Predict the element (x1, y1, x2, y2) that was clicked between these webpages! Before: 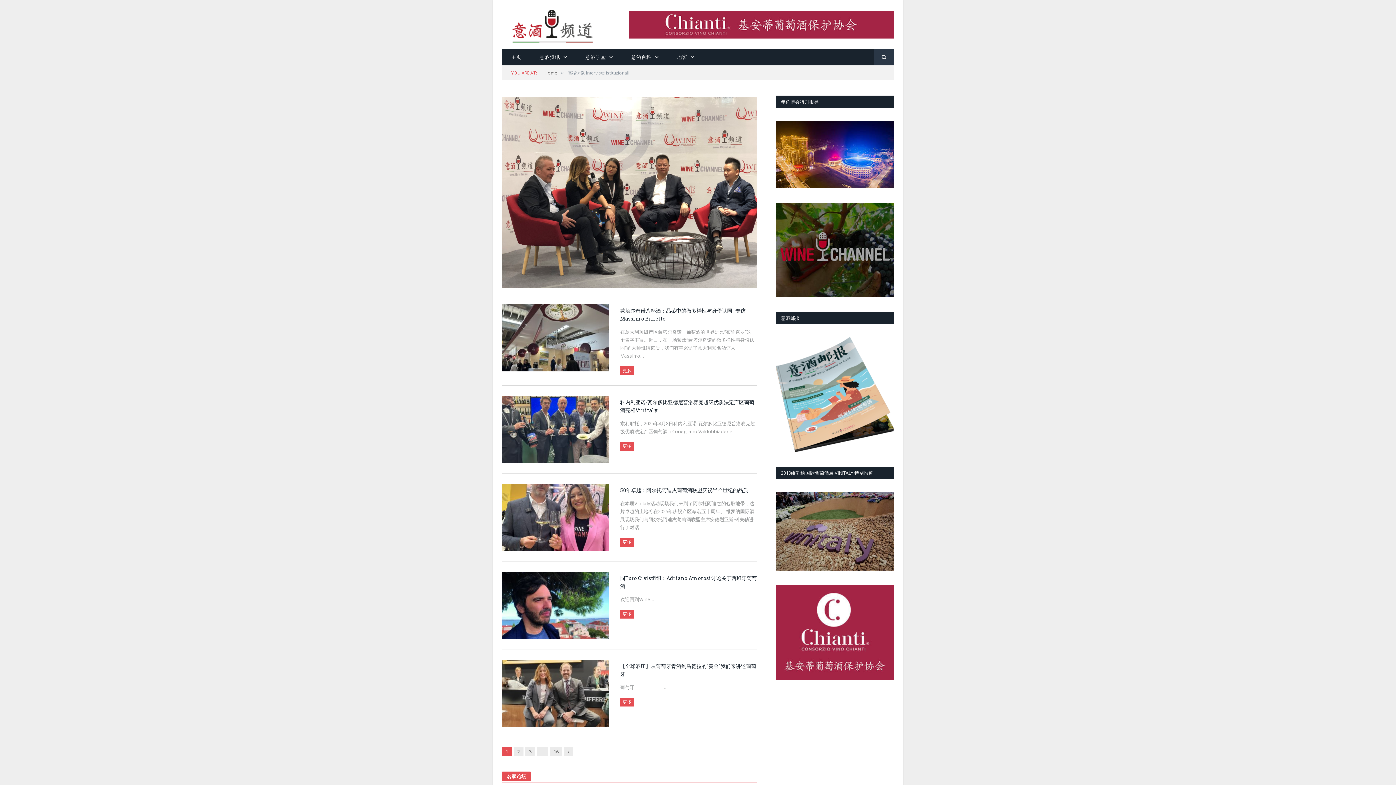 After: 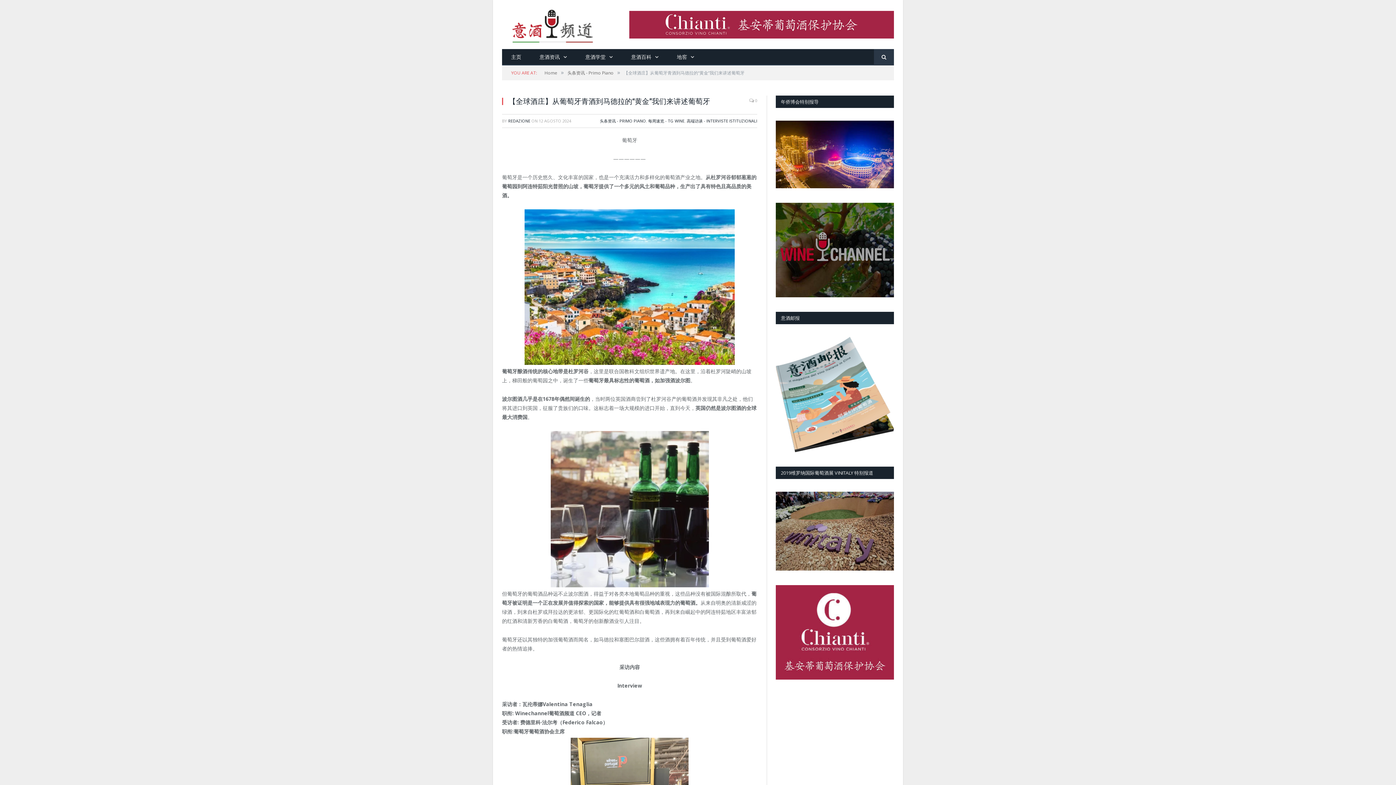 Action: bbox: (502, 659, 609, 727)